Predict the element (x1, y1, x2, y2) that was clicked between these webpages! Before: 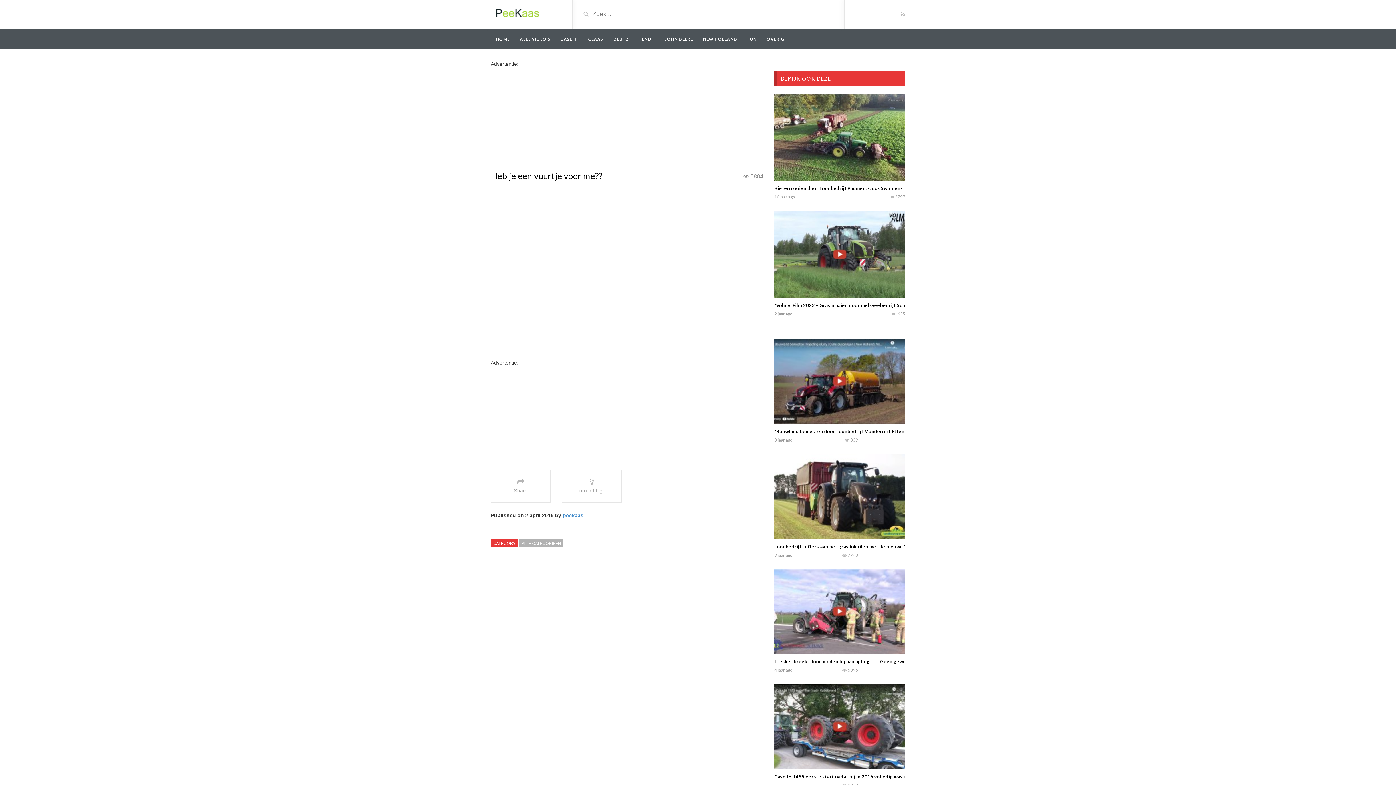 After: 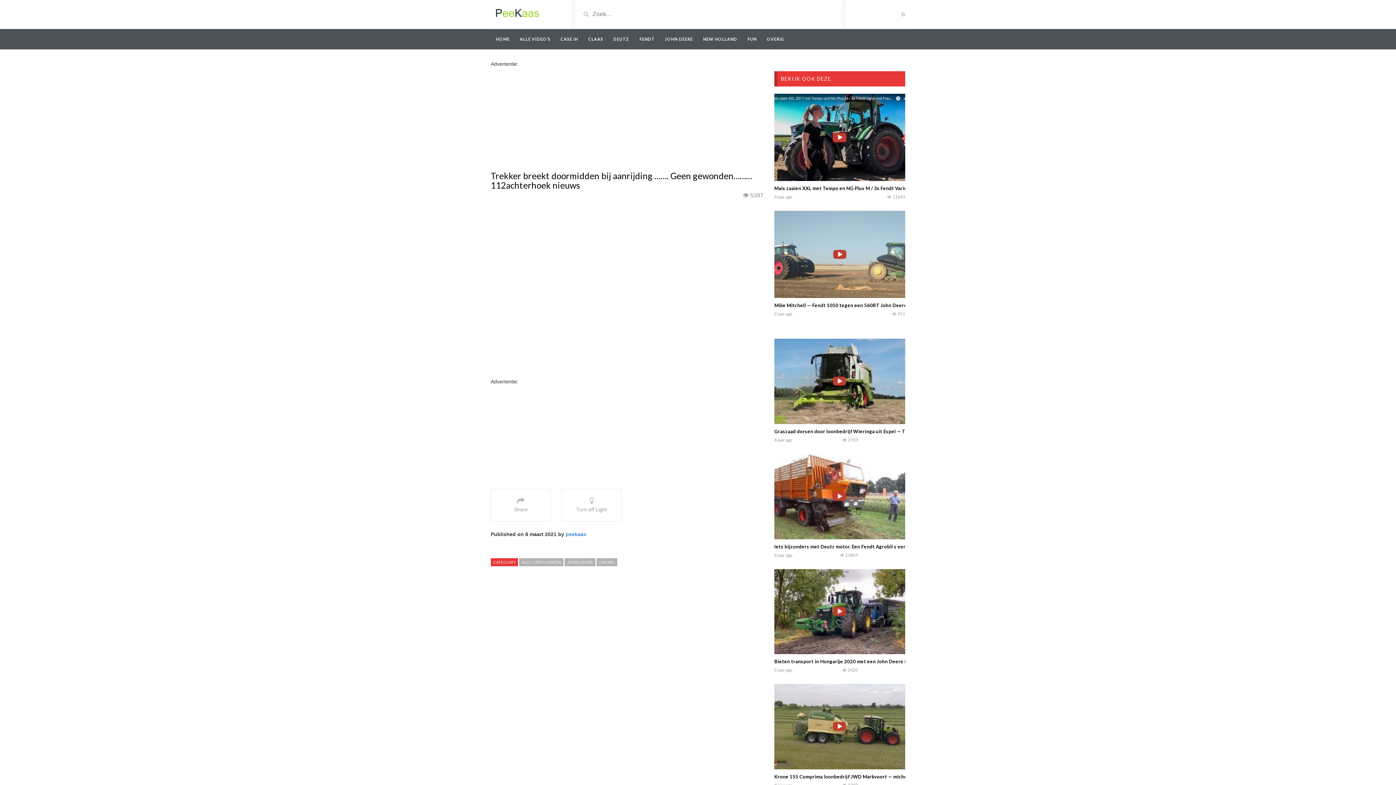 Action: label: Trekker breekt doormidden bij aanrijding ……. Geen gewonden………112achterhoek nieuws bbox: (774, 659, 981, 664)